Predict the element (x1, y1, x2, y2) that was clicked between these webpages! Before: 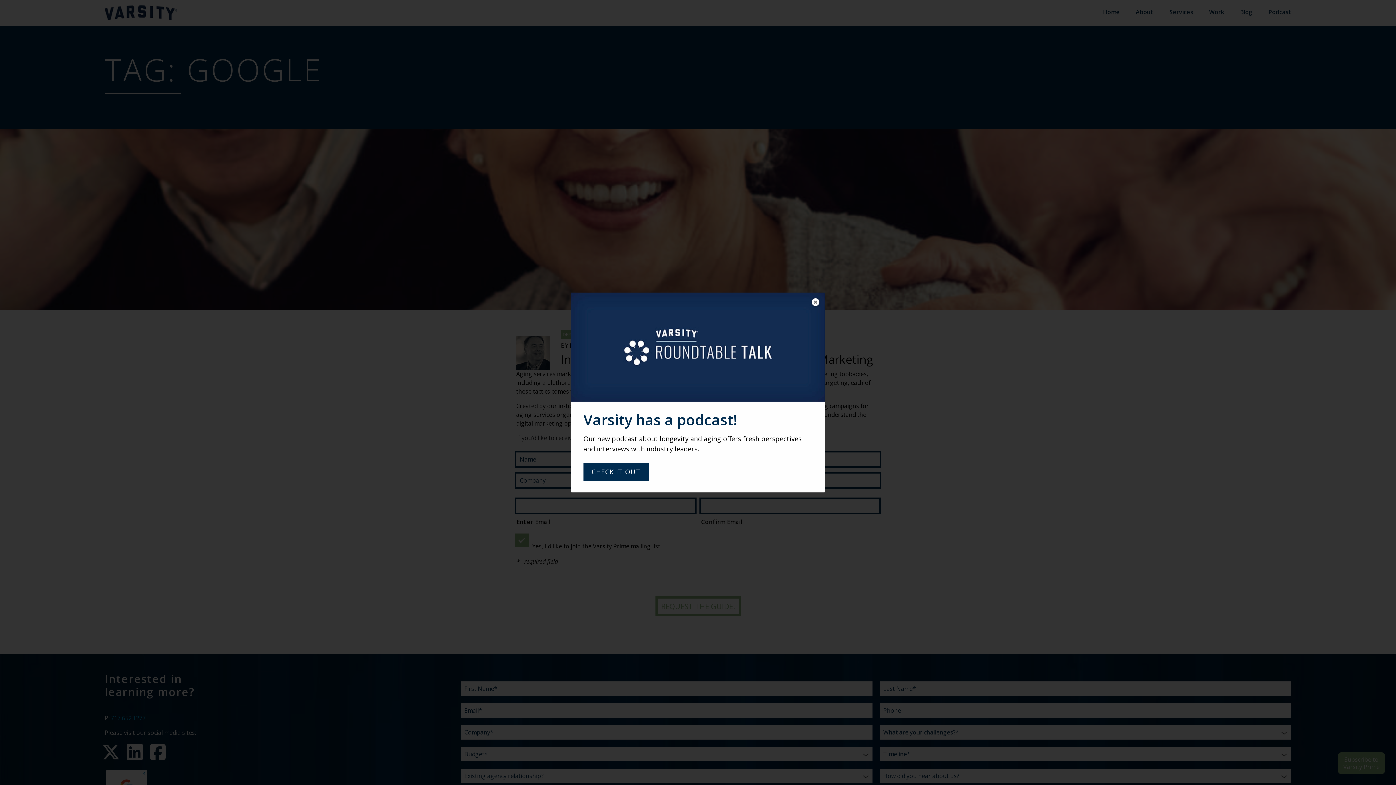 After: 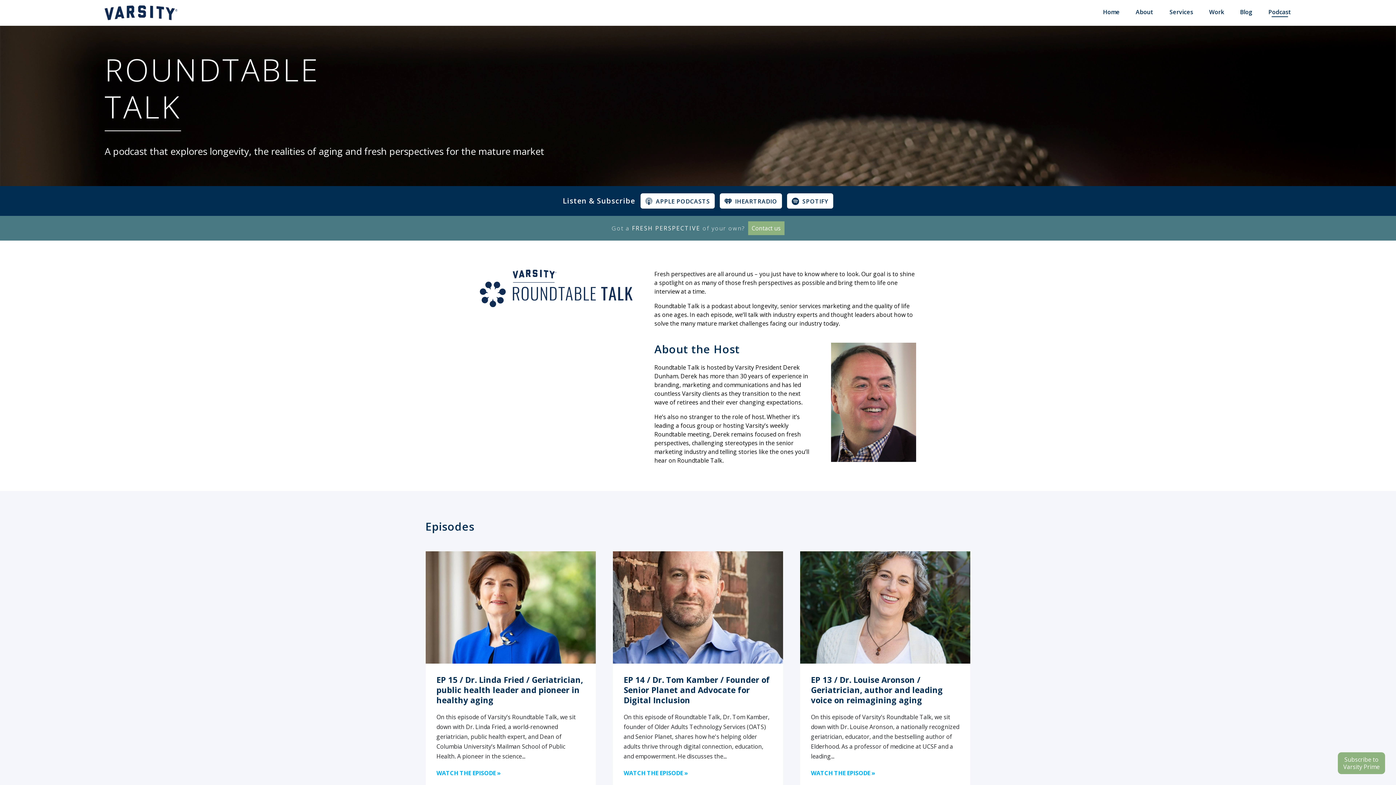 Action: label: CHECK IT OUT bbox: (583, 462, 649, 481)